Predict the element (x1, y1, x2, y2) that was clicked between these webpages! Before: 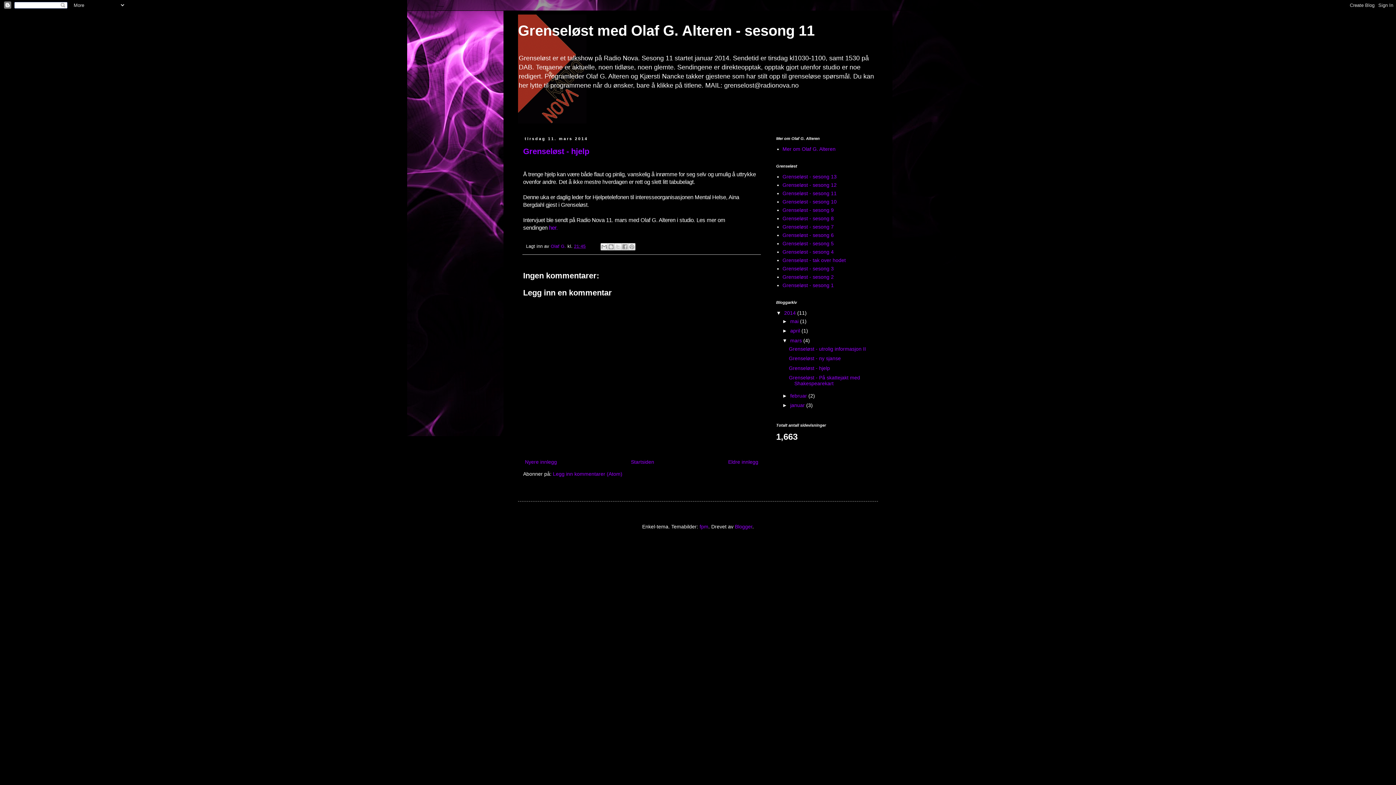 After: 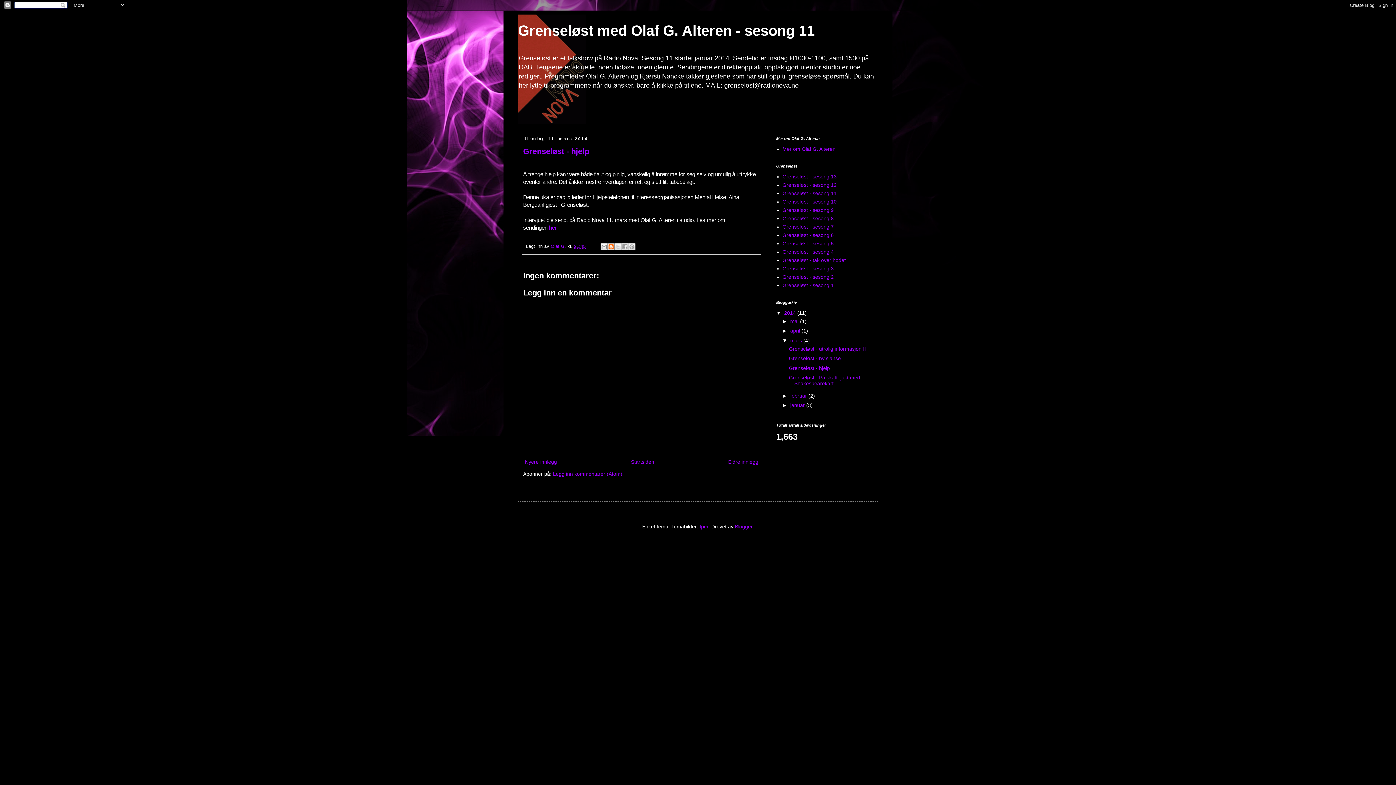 Action: bbox: (607, 243, 614, 250) label: Blogg dette!